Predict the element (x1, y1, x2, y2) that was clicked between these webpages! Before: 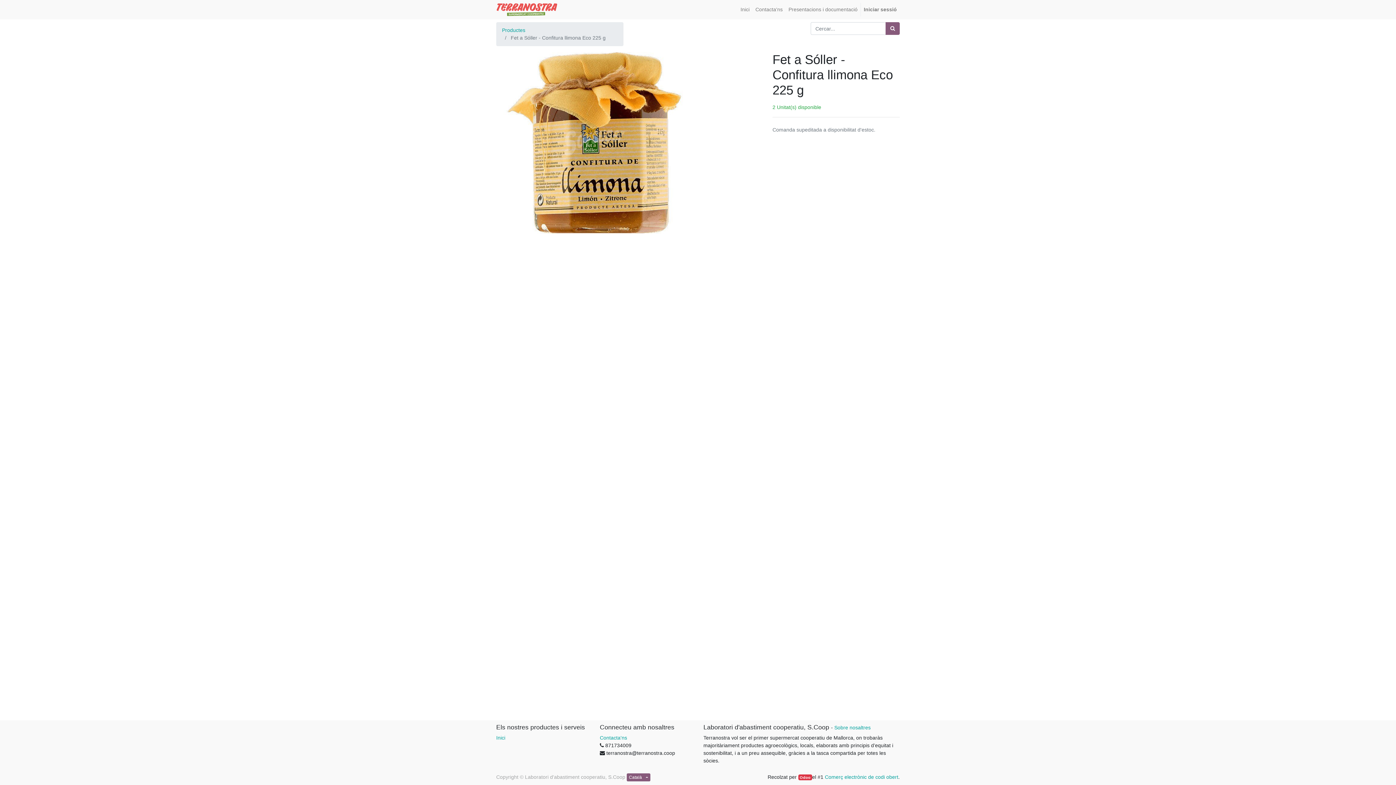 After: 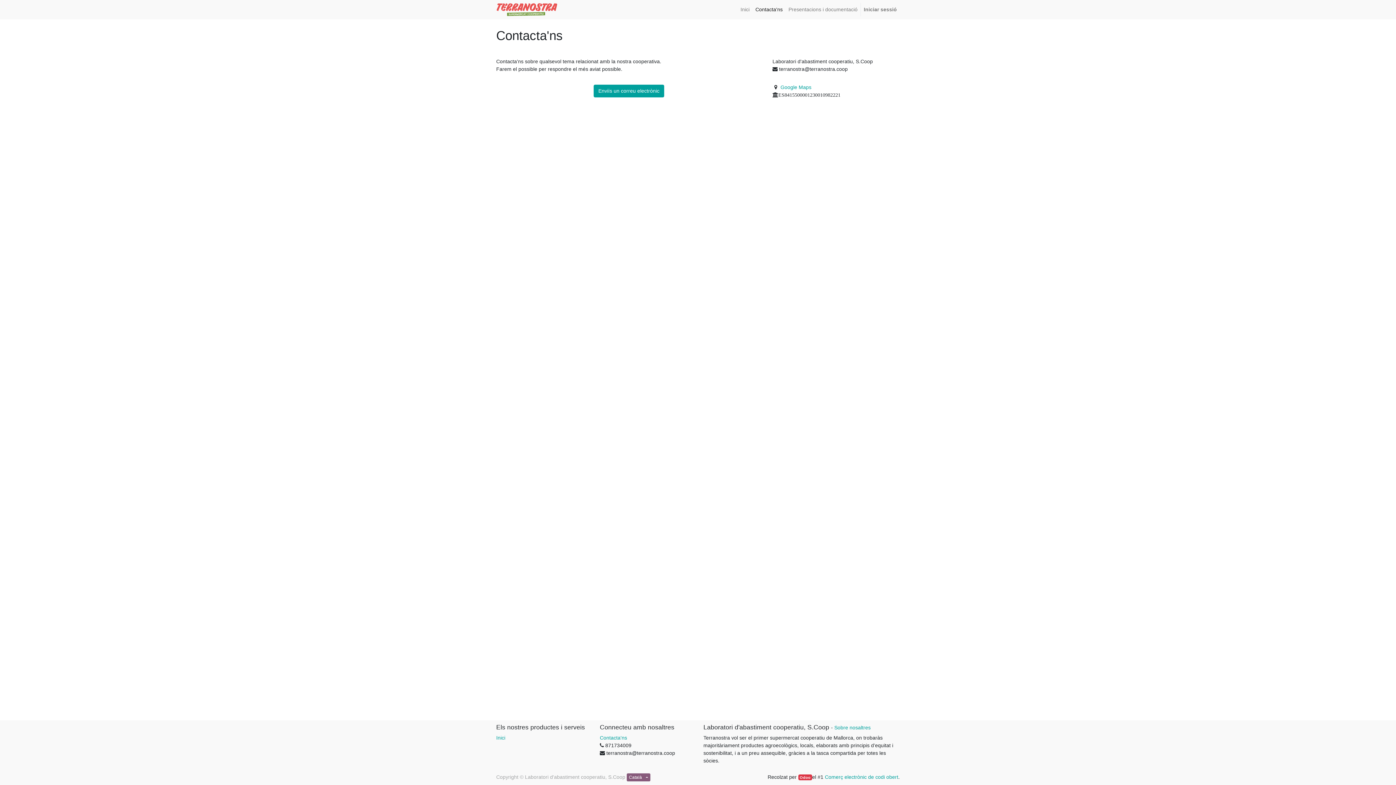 Action: label: Contacta'ns bbox: (752, 2, 785, 16)